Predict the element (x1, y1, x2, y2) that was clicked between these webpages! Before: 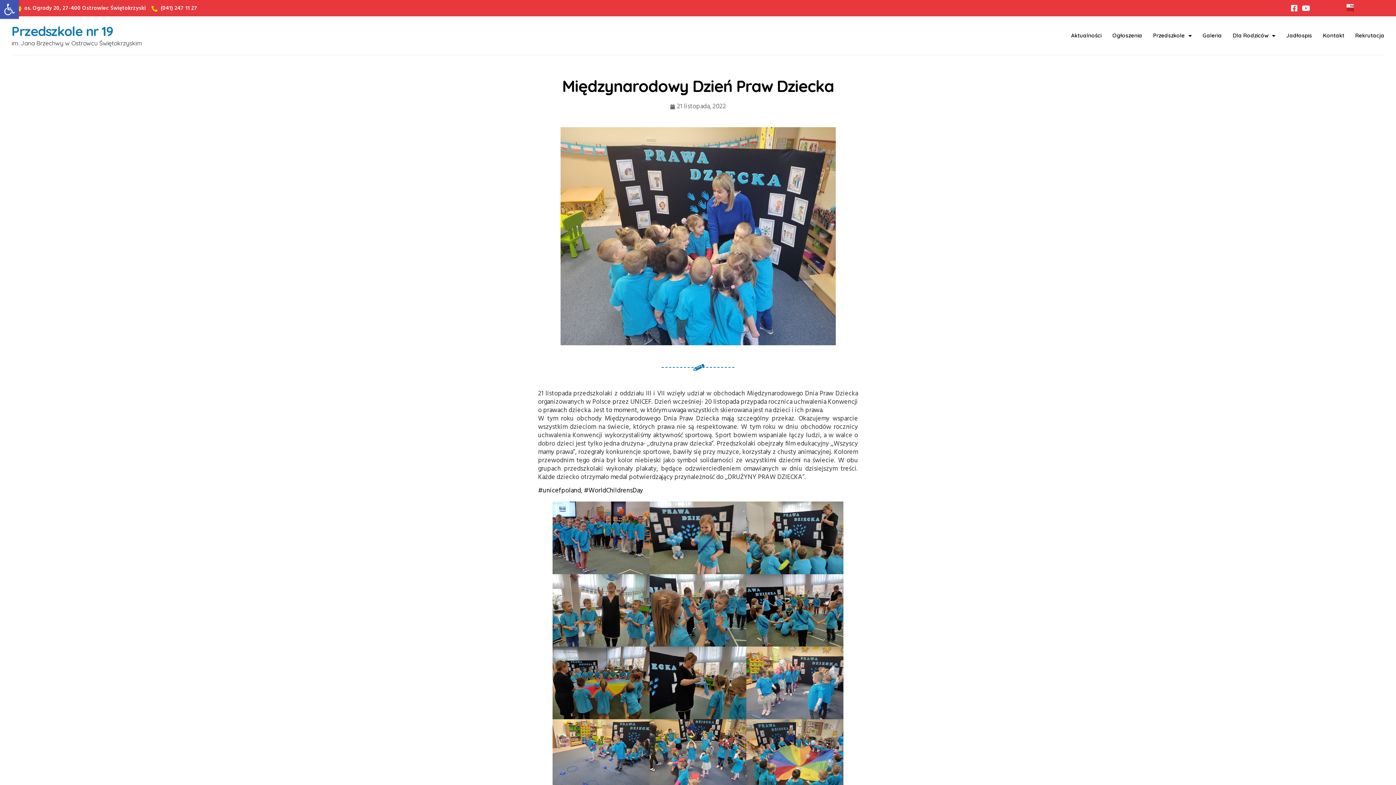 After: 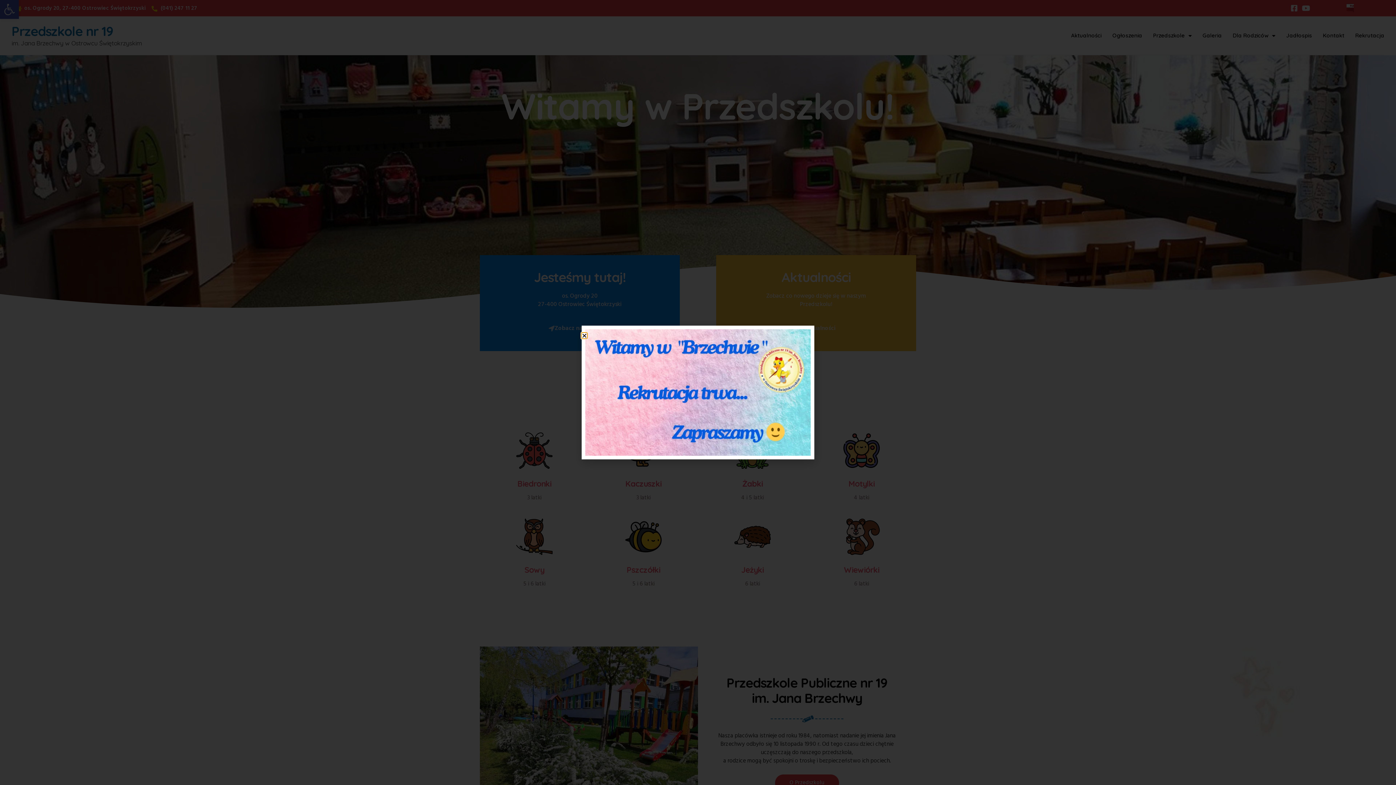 Action: label: Przedszkole nr 19 bbox: (11, 22, 113, 39)